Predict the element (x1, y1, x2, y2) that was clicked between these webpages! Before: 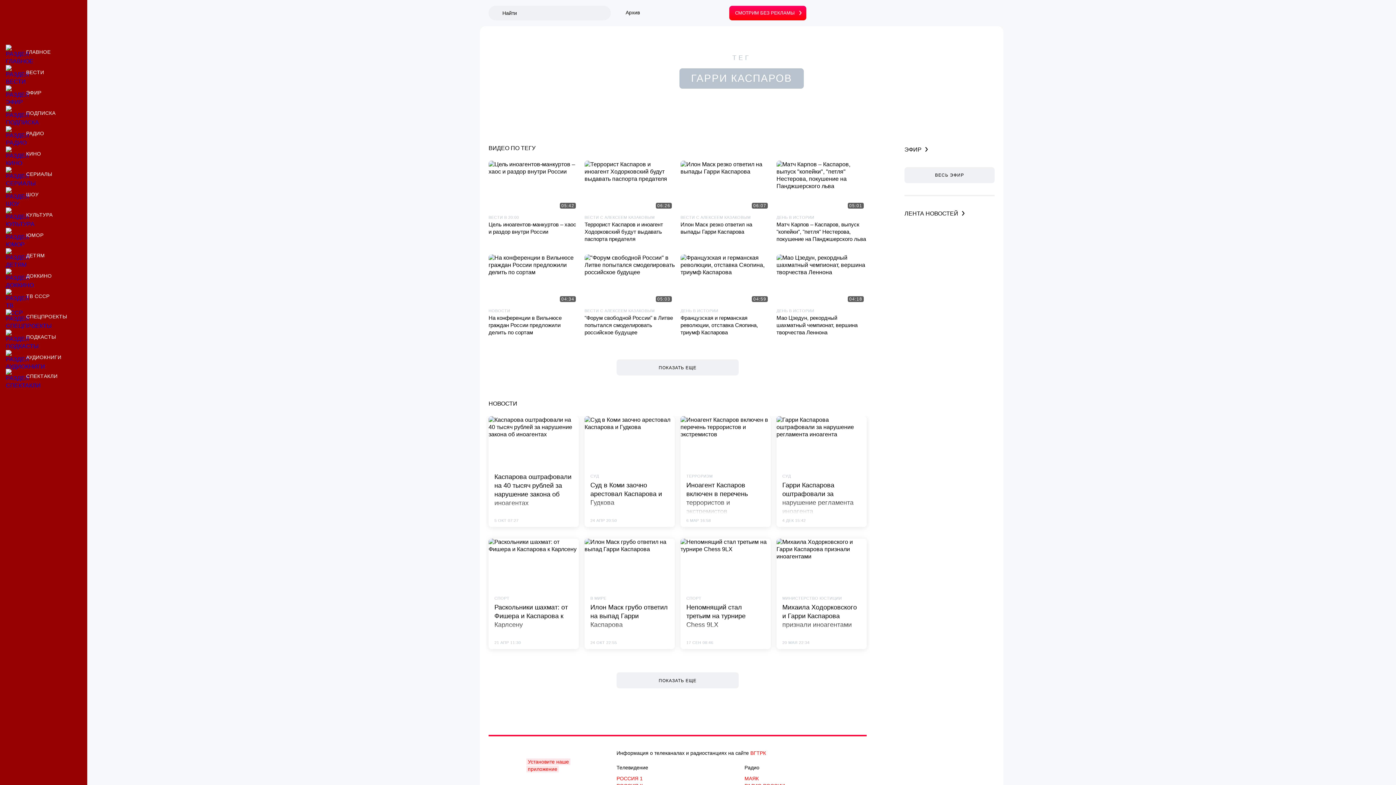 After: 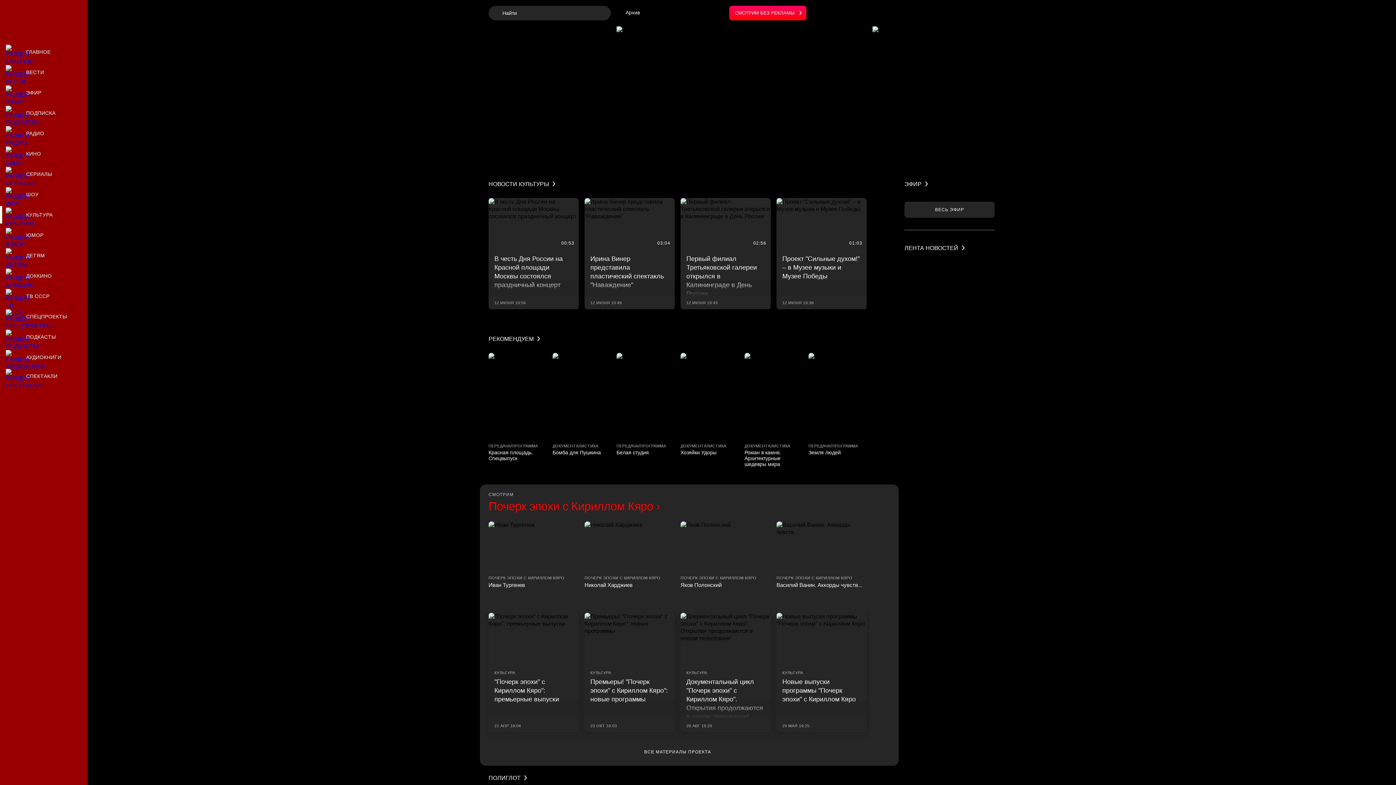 Action: label: Культура bbox: (0, 206, 87, 223)